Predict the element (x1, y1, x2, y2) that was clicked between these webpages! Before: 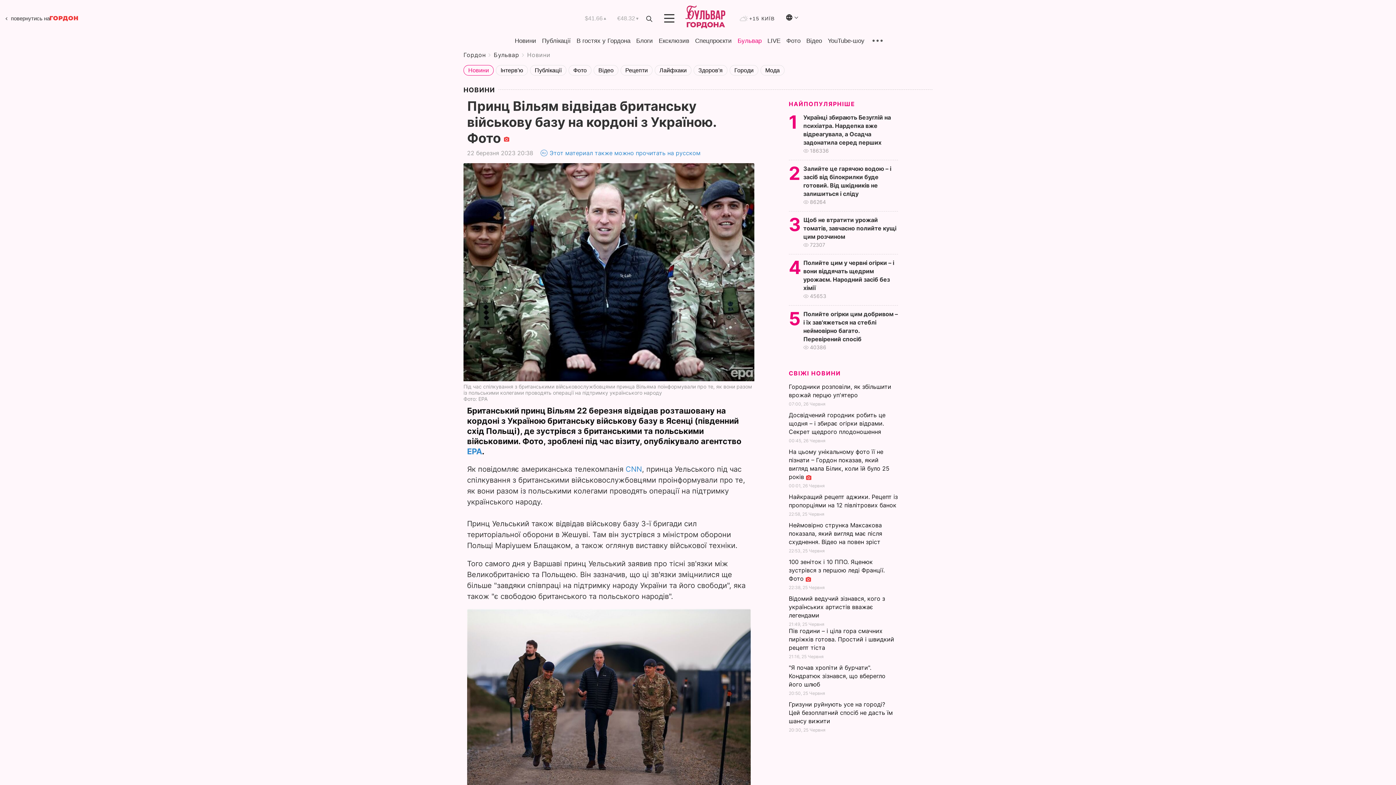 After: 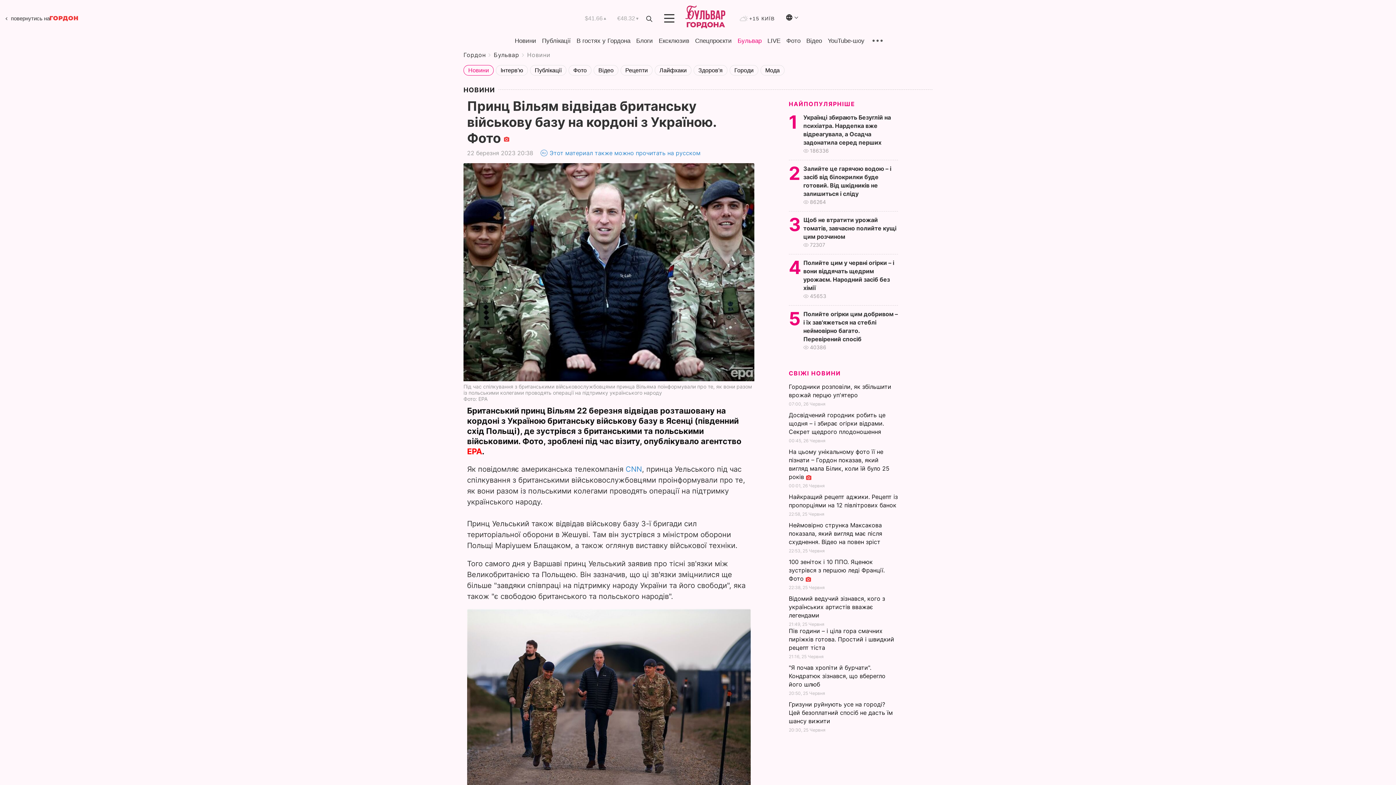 Action: bbox: (467, 446, 482, 456) label: ЕРА